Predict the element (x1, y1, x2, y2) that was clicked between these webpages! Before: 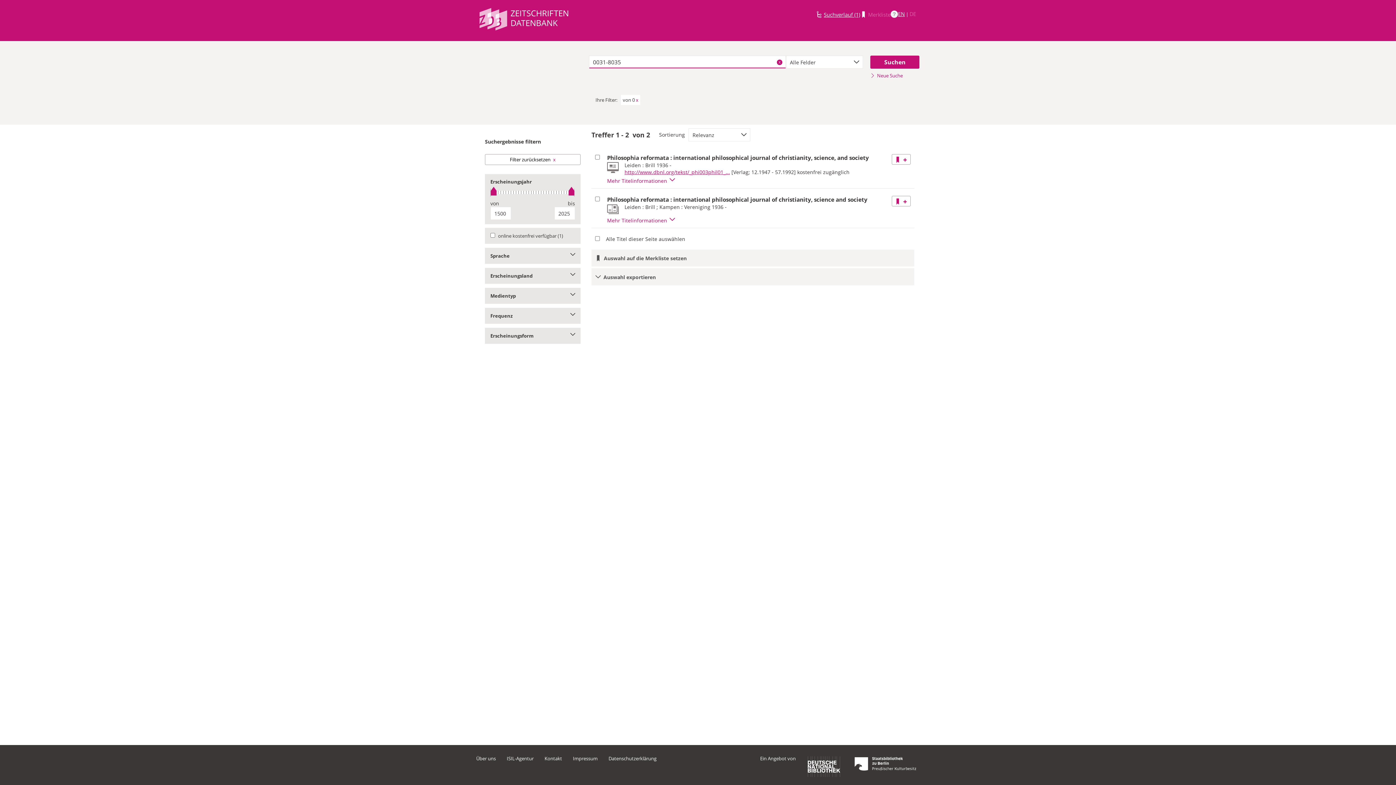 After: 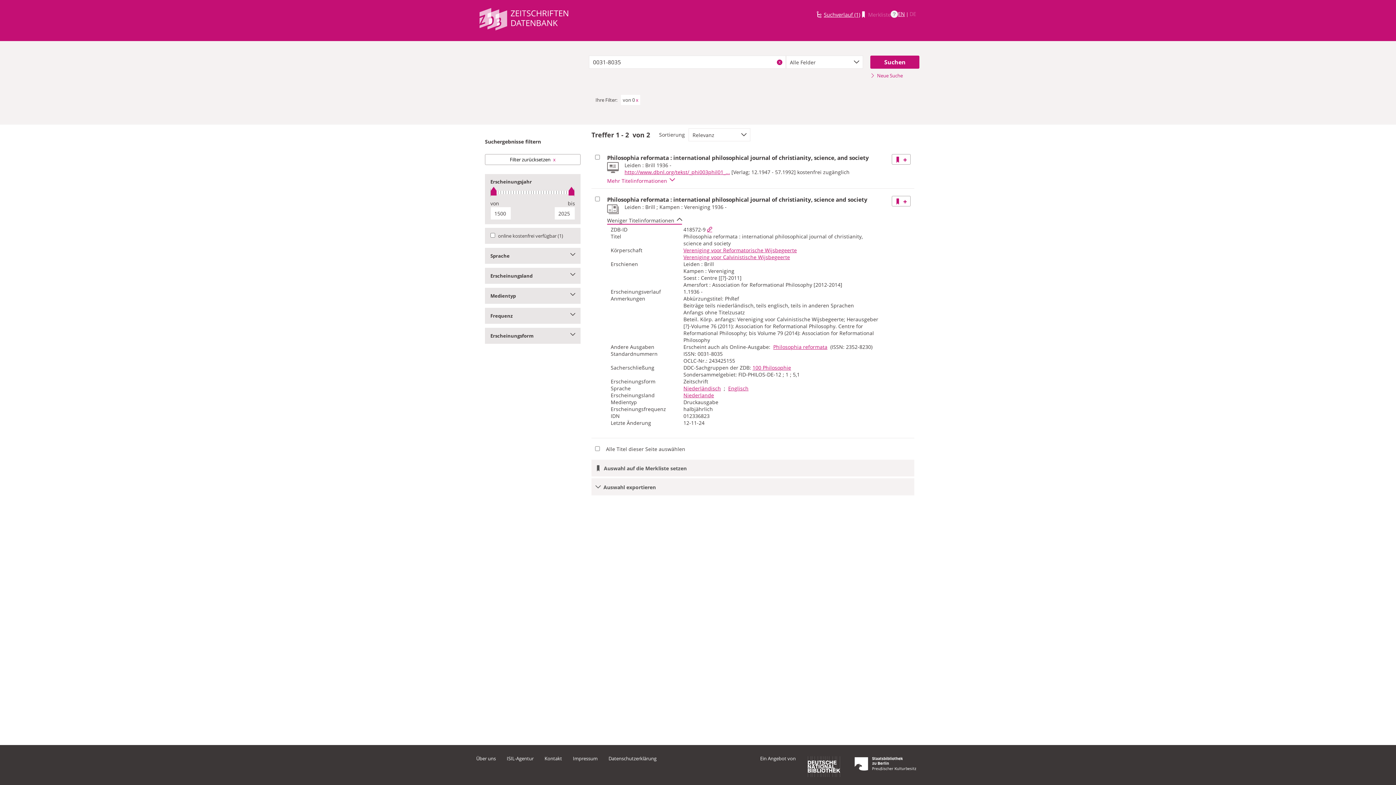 Action: bbox: (607, 217, 674, 224) label: Mehr Titelinformationen
Vollanzeige umschalten